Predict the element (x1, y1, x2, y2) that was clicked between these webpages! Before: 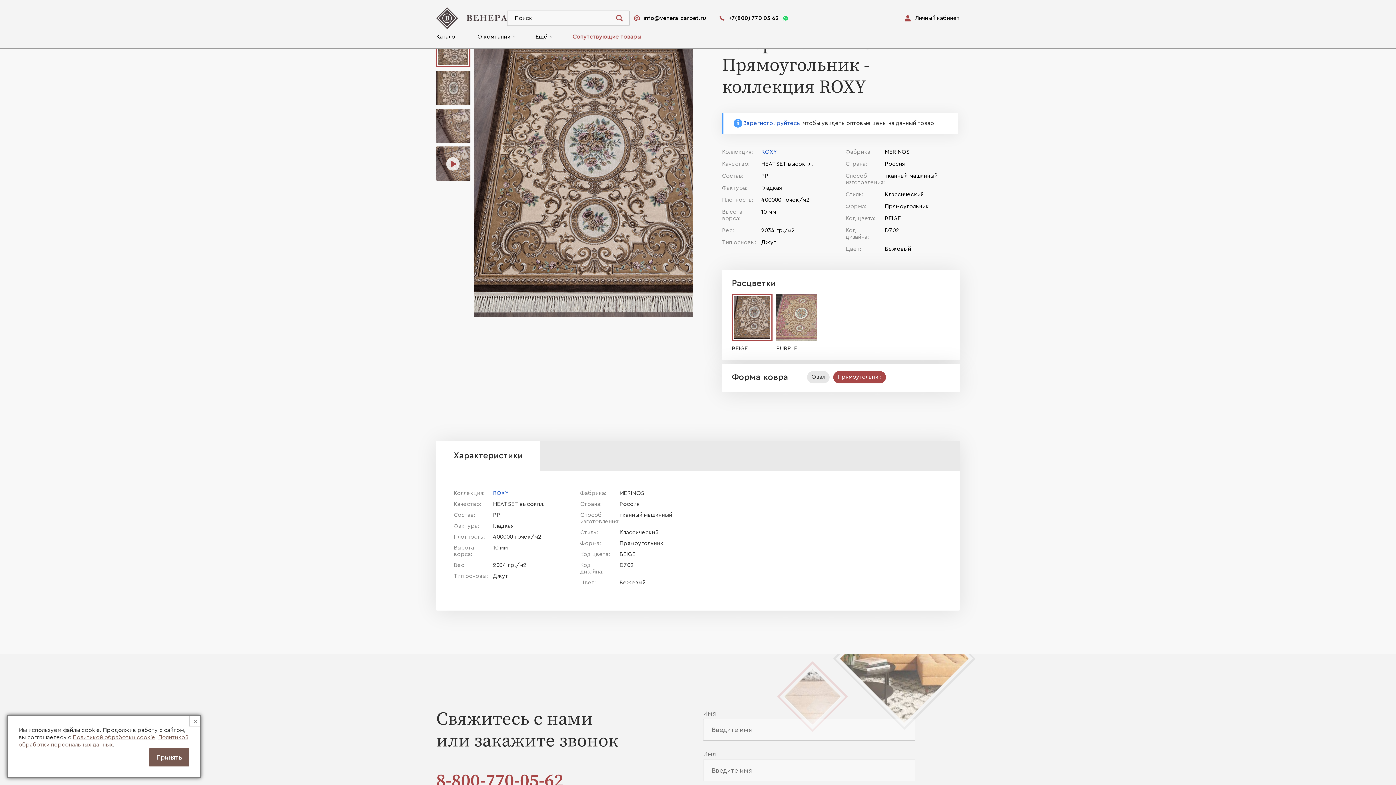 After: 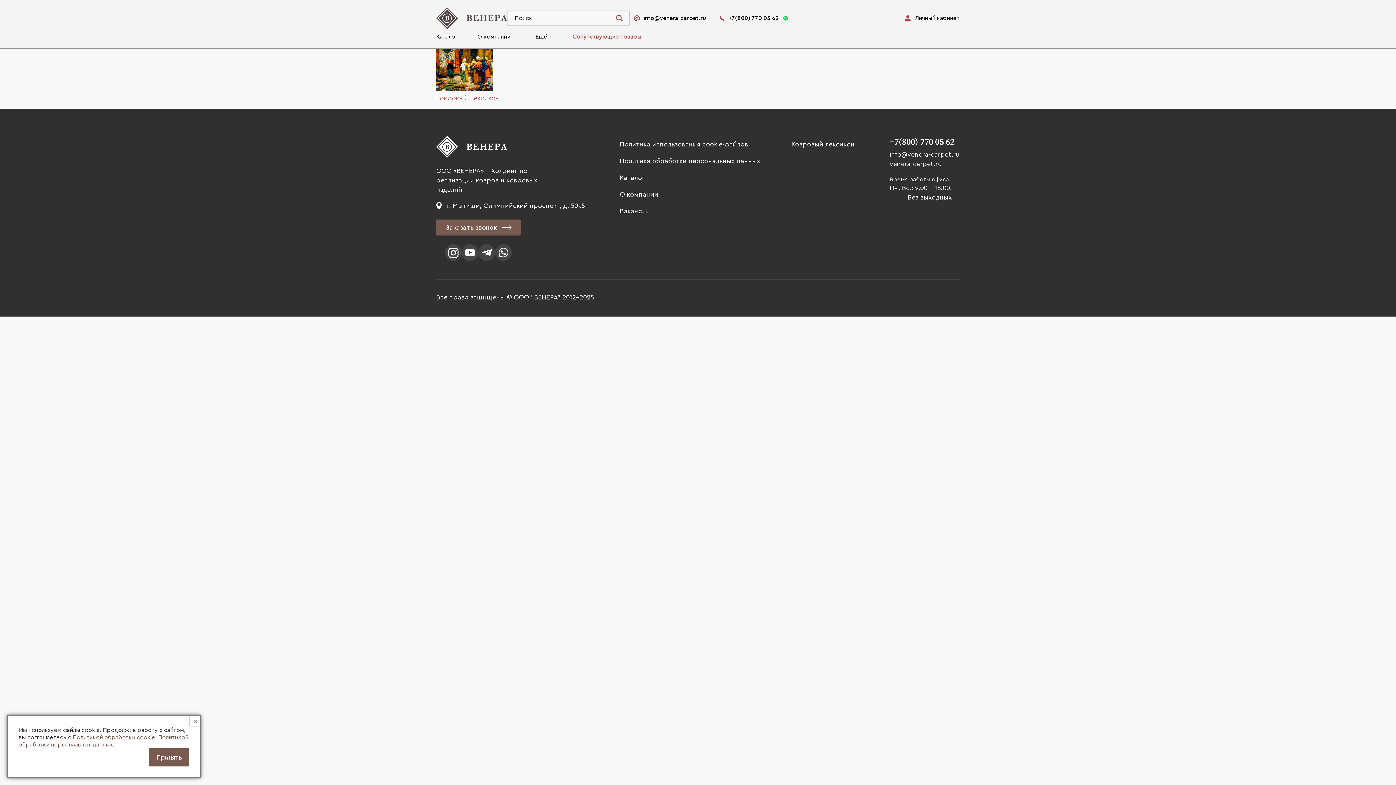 Action: label: Ещё bbox: (535, 32, 547, 41)